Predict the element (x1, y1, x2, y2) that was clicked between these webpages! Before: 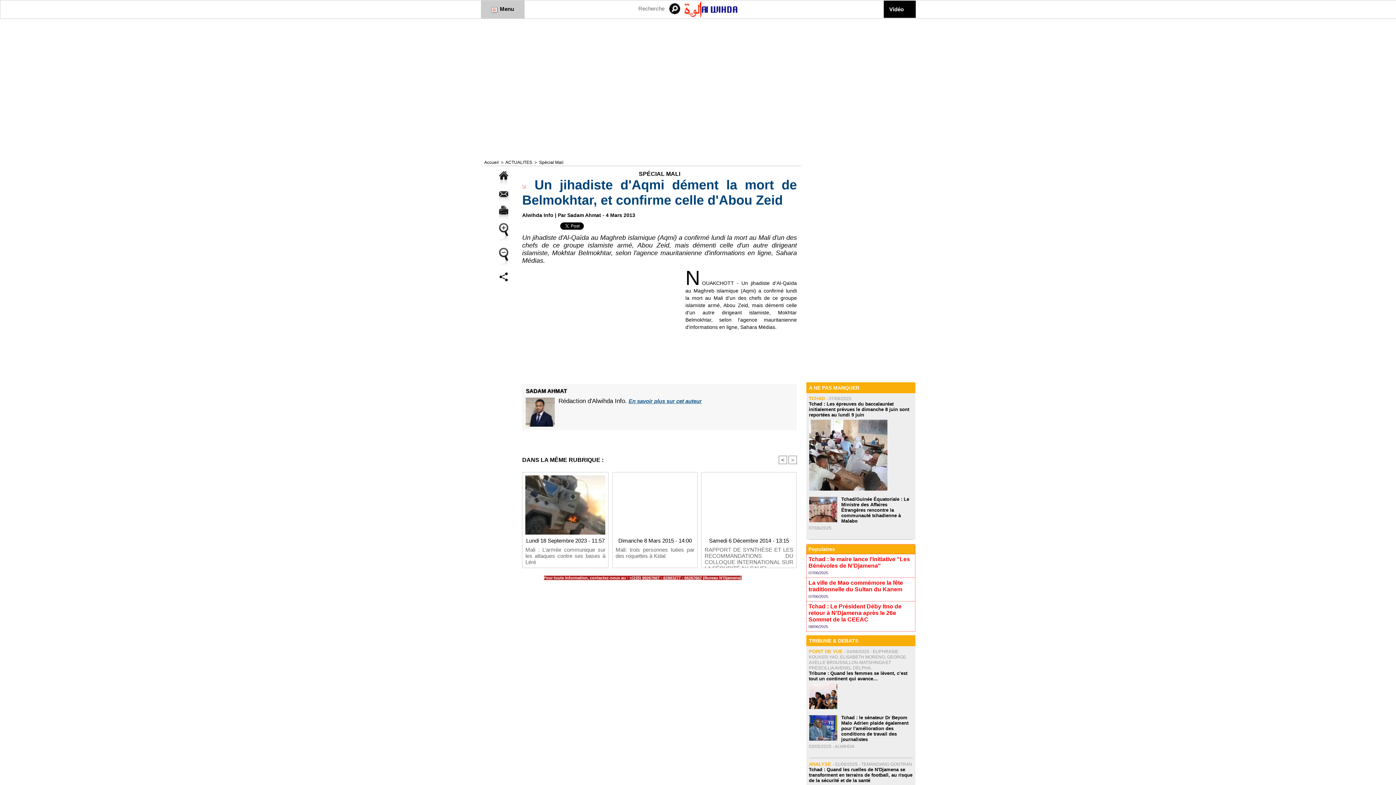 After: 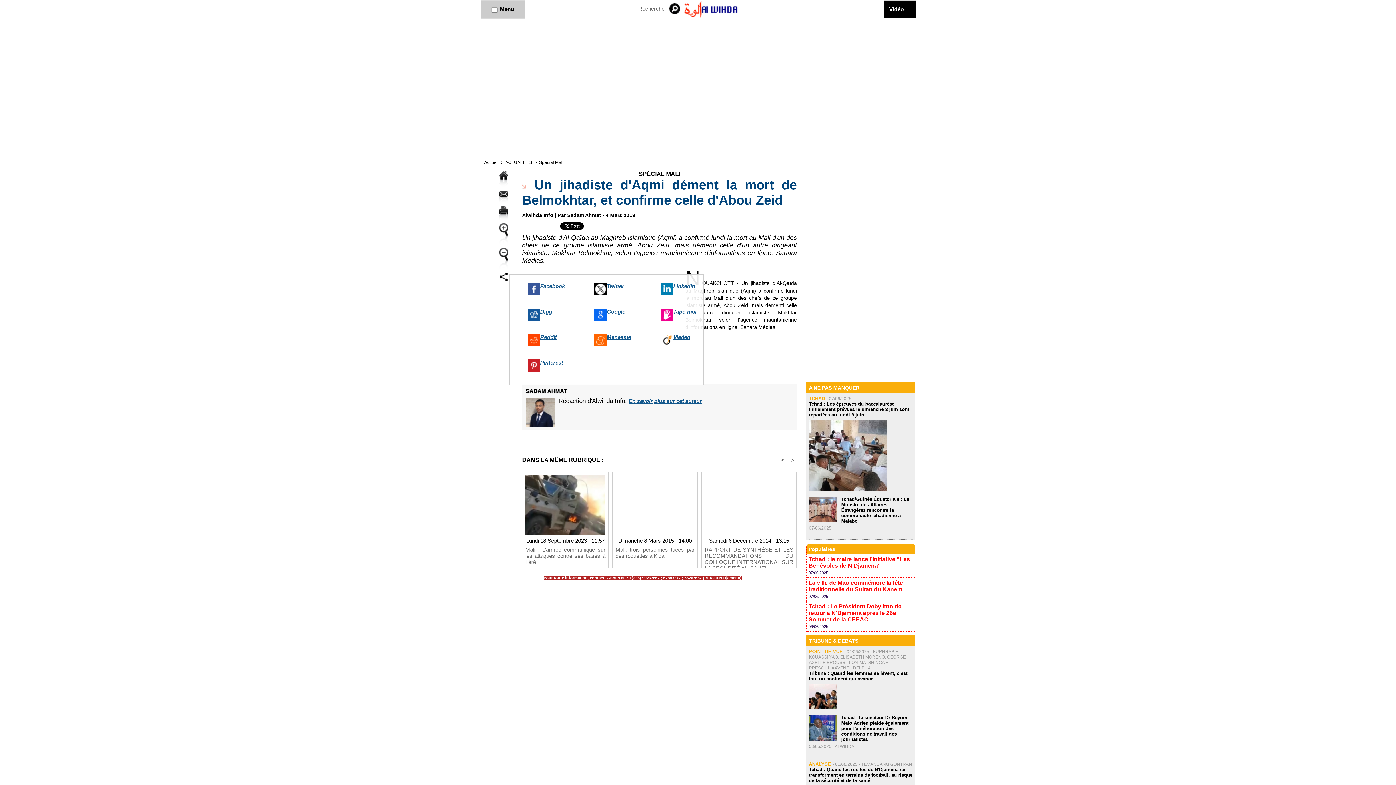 Action: bbox: (499, 273, 507, 280)